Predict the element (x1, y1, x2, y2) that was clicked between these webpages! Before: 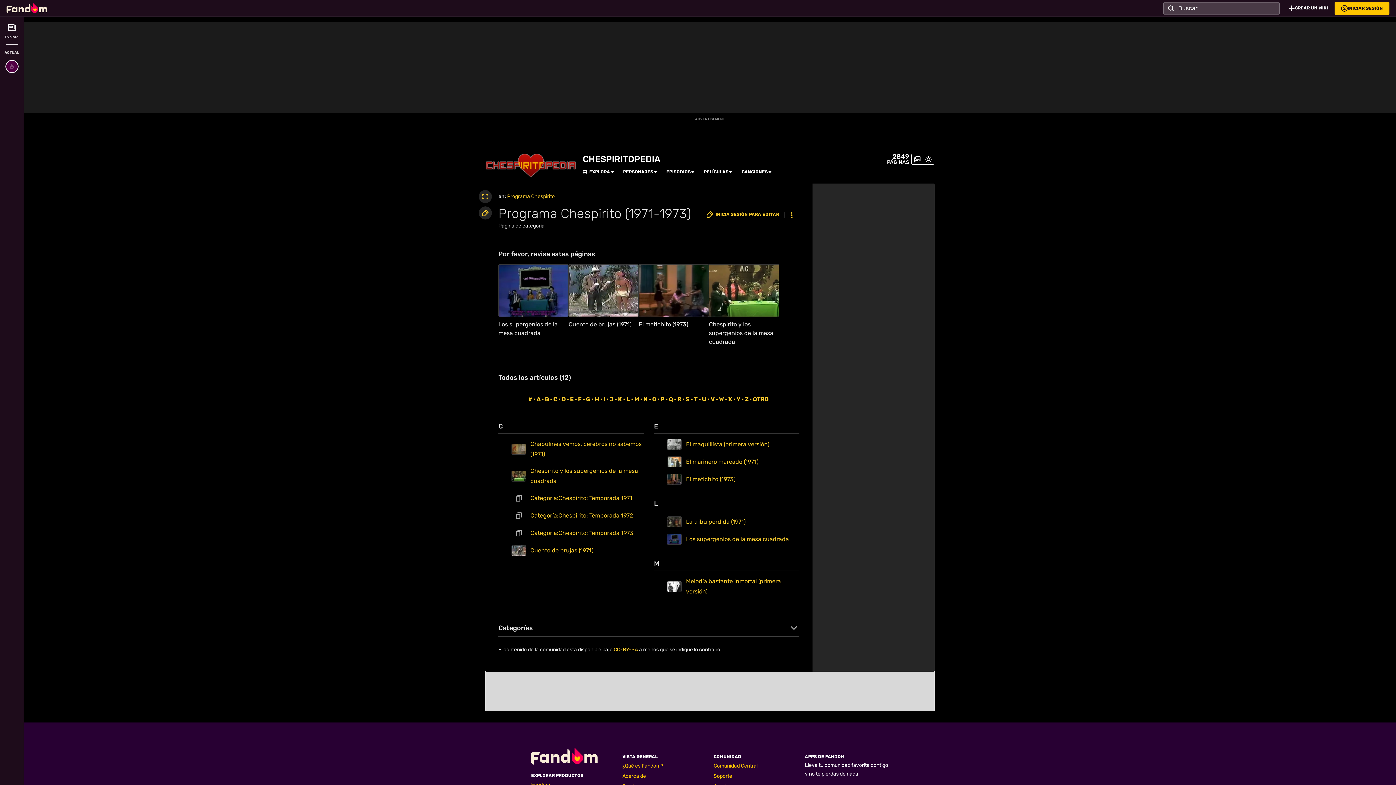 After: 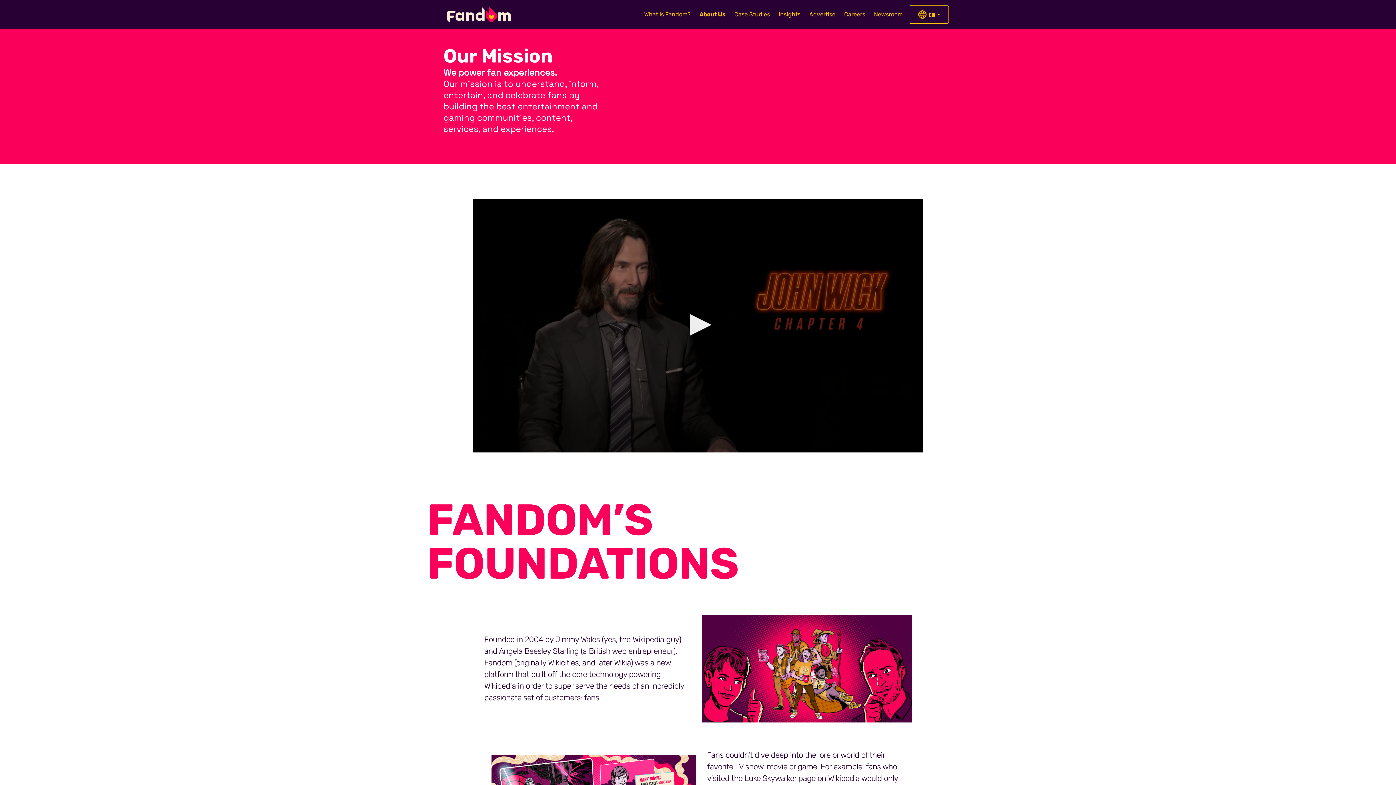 Action: label: Acerca de bbox: (622, 773, 646, 779)